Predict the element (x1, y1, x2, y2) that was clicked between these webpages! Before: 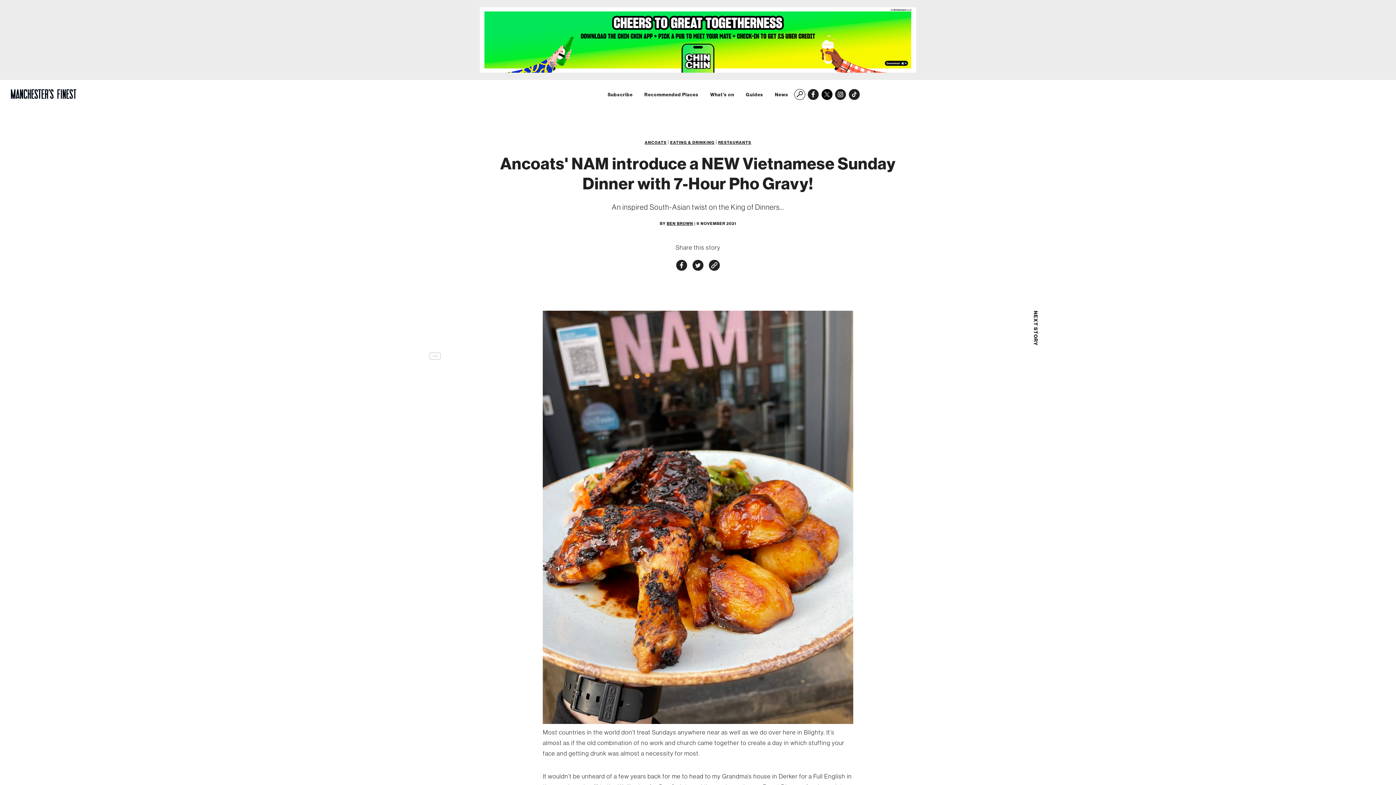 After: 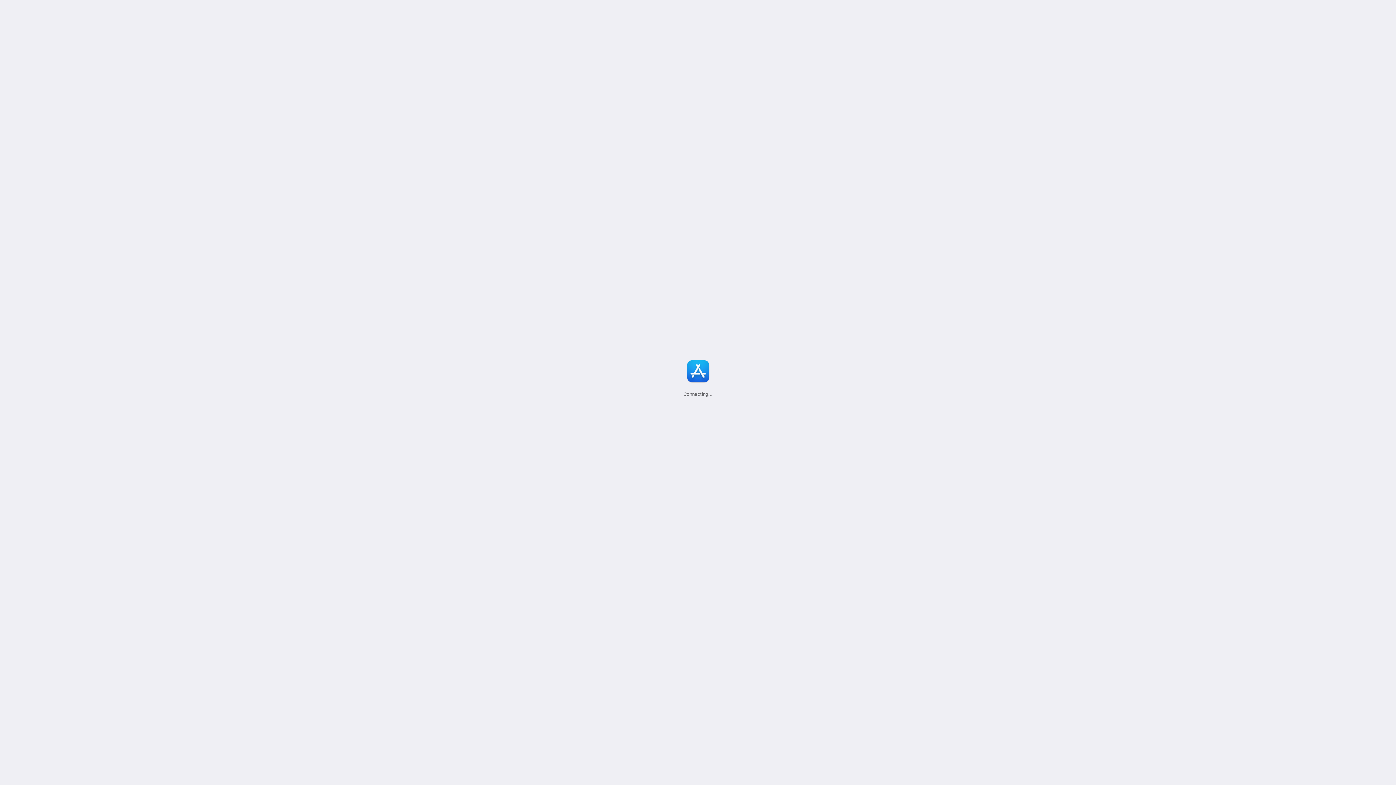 Action: bbox: (480, 7, 916, 72)